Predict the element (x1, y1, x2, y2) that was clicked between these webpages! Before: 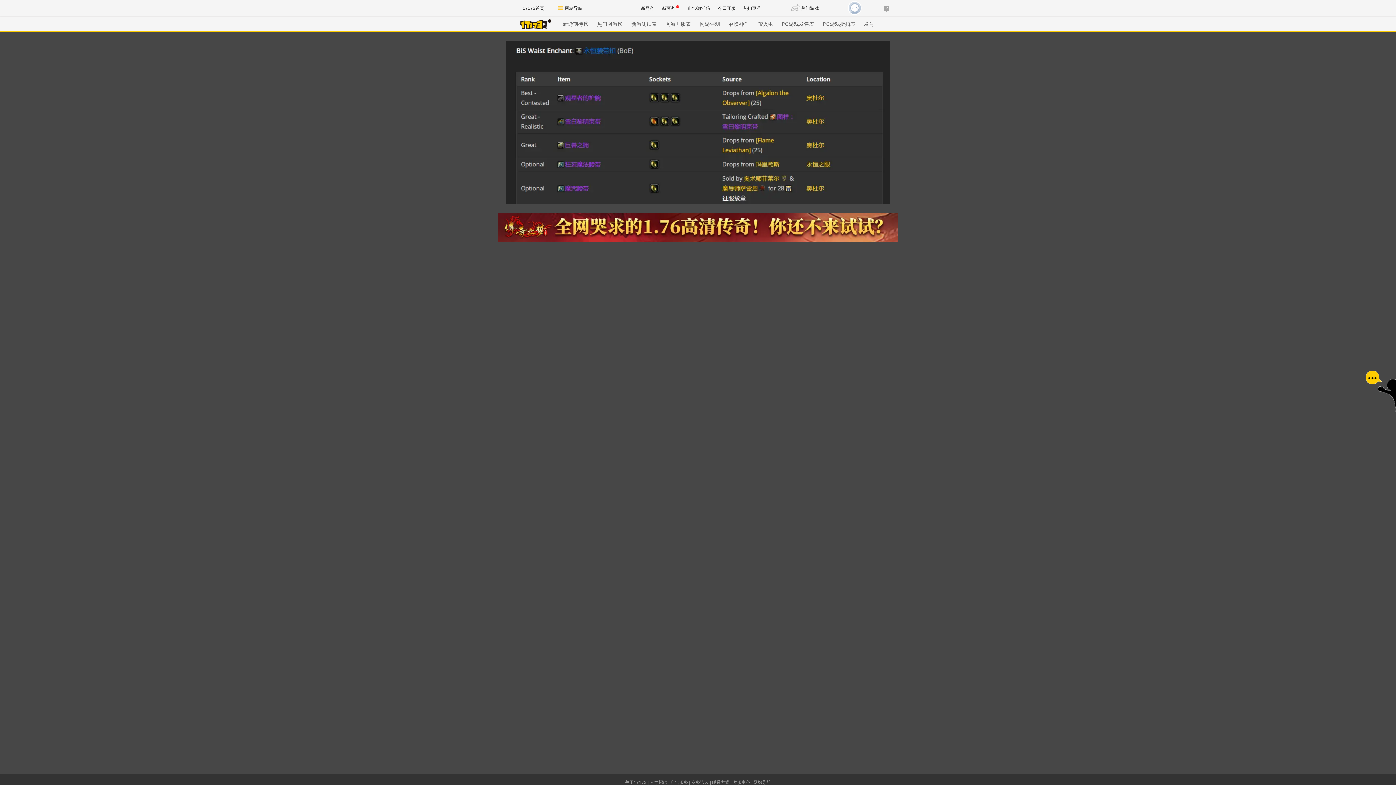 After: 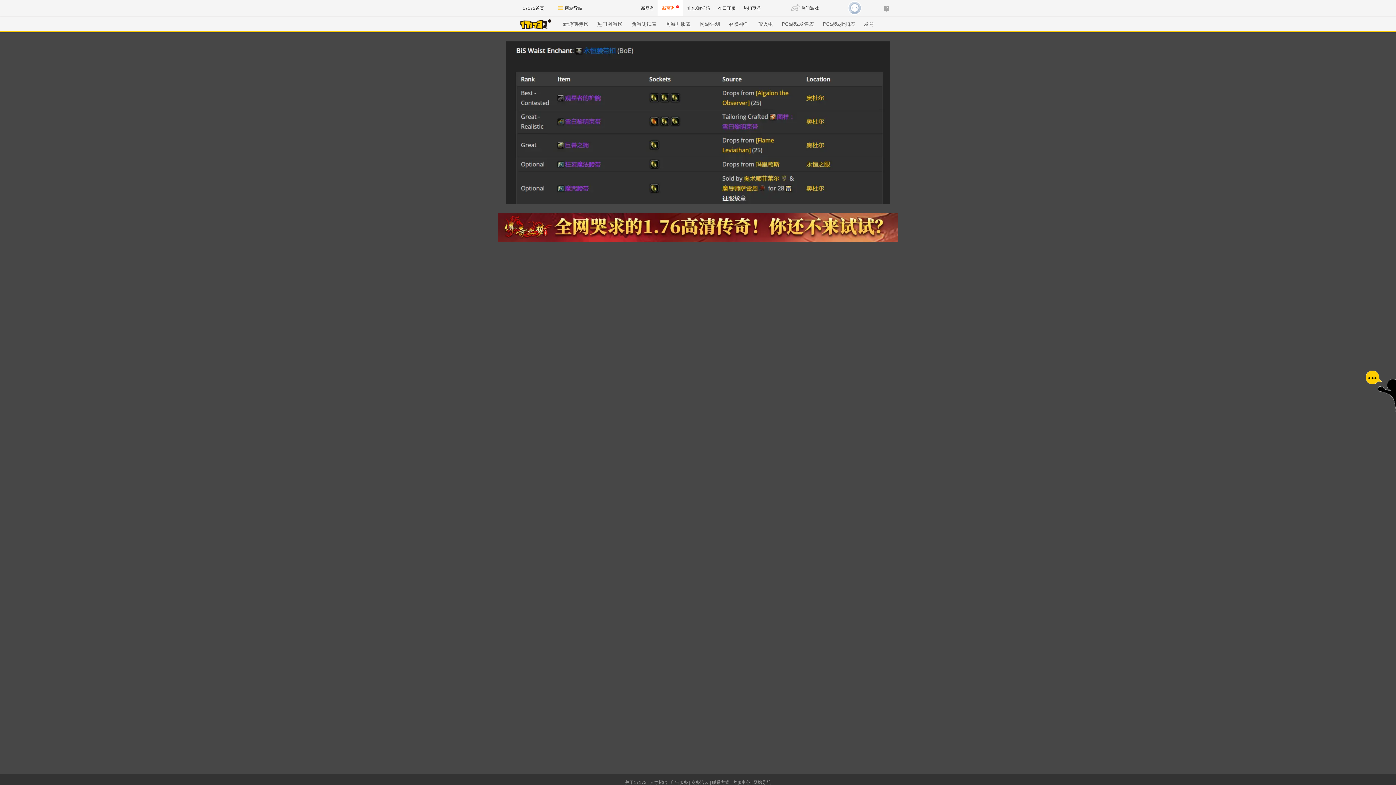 Action: label: 新页游  bbox: (657, 0, 683, 16)